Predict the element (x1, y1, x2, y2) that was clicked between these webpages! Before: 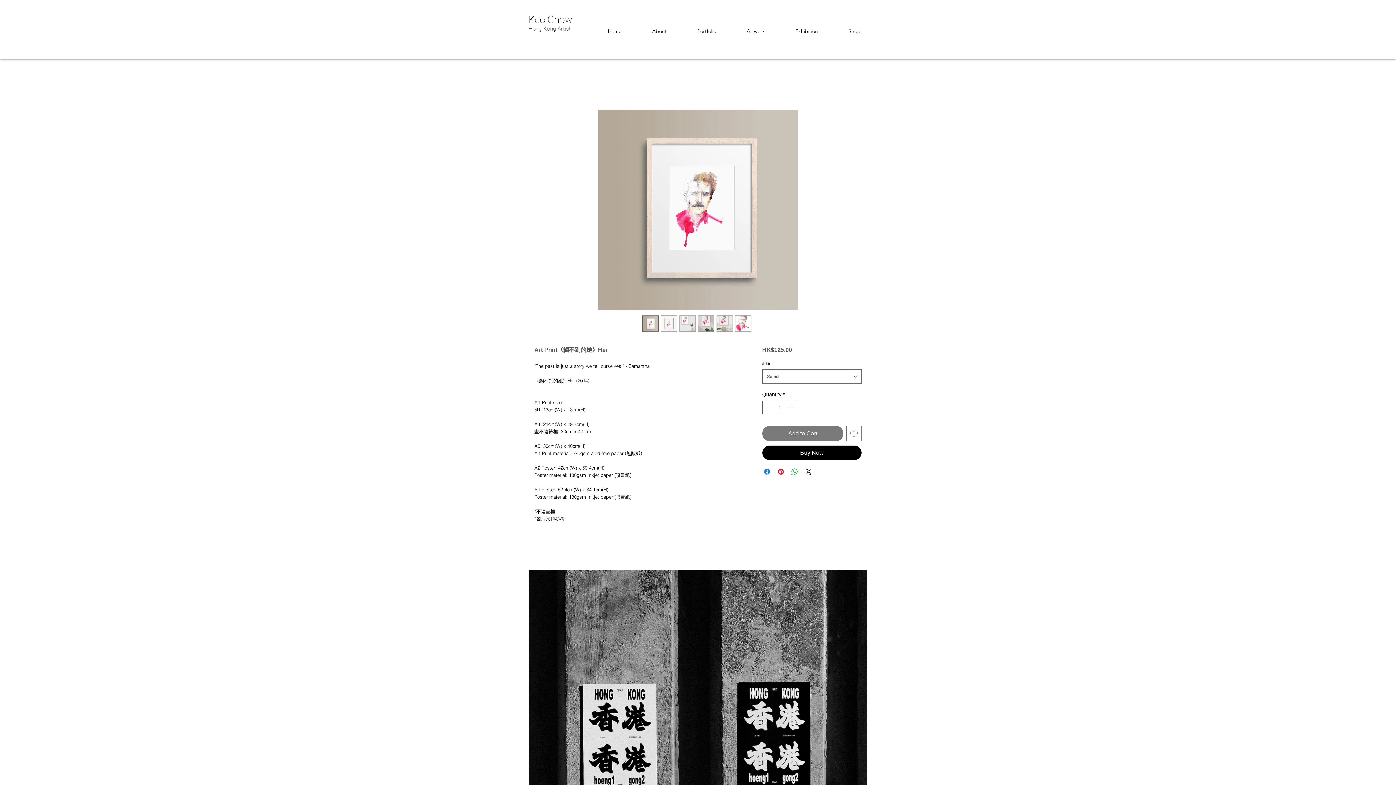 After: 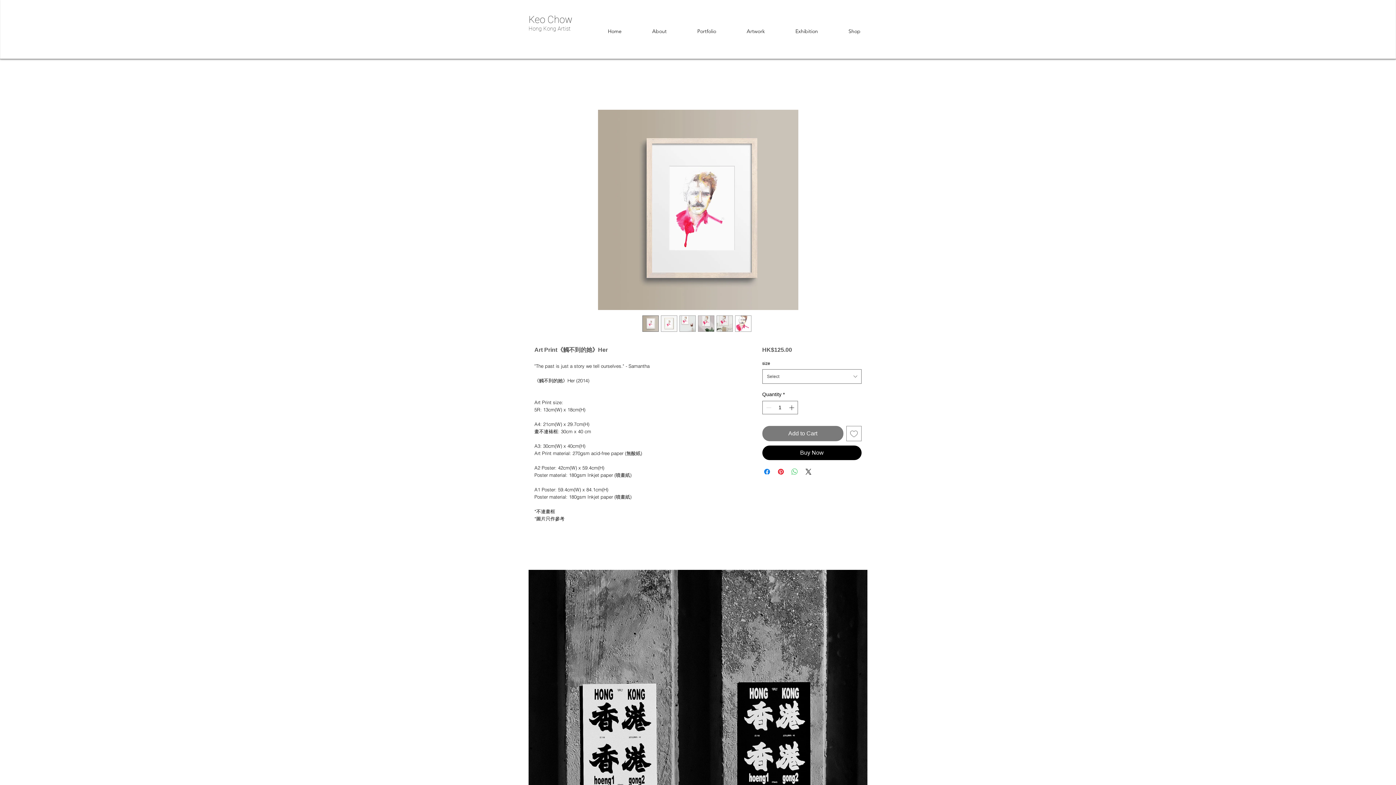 Action: label: Share on WhatsApp bbox: (790, 467, 799, 476)